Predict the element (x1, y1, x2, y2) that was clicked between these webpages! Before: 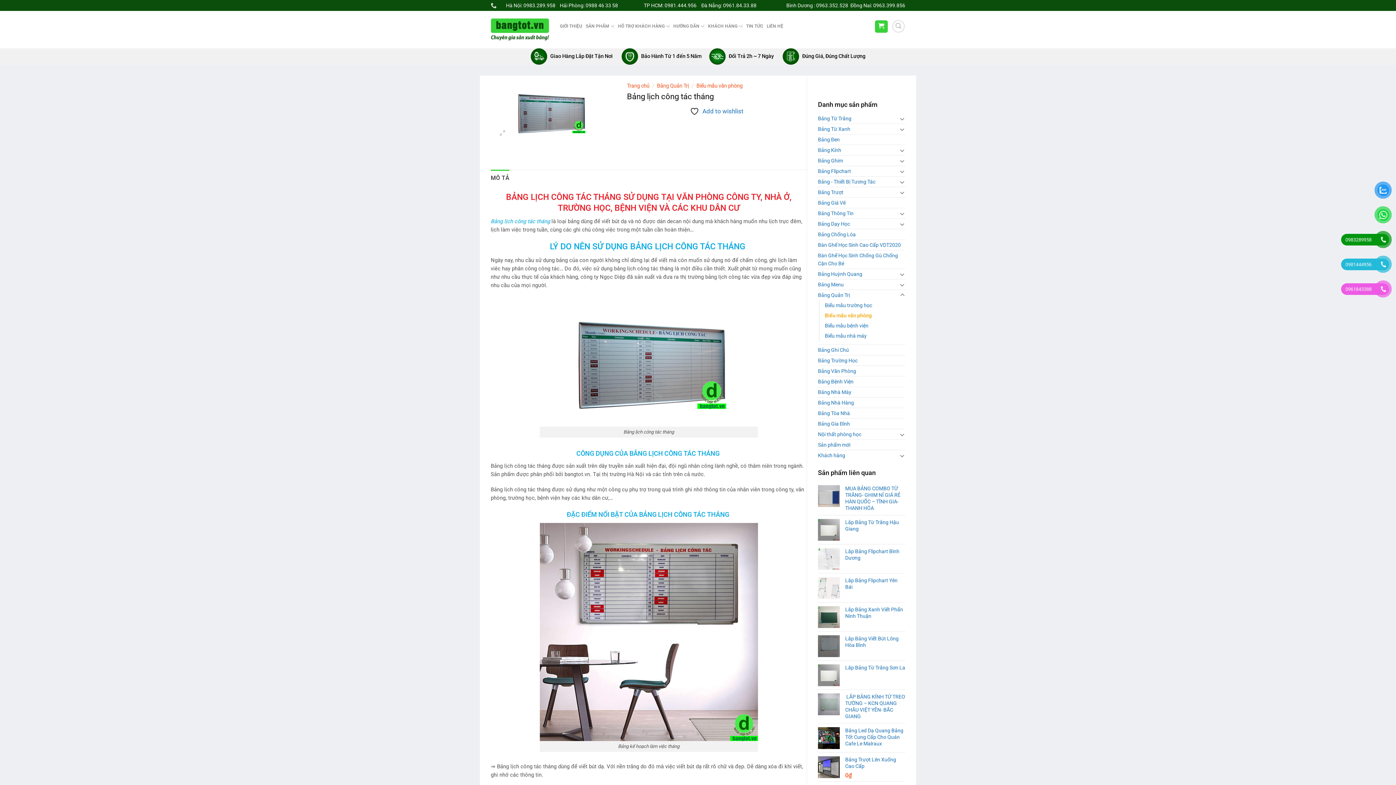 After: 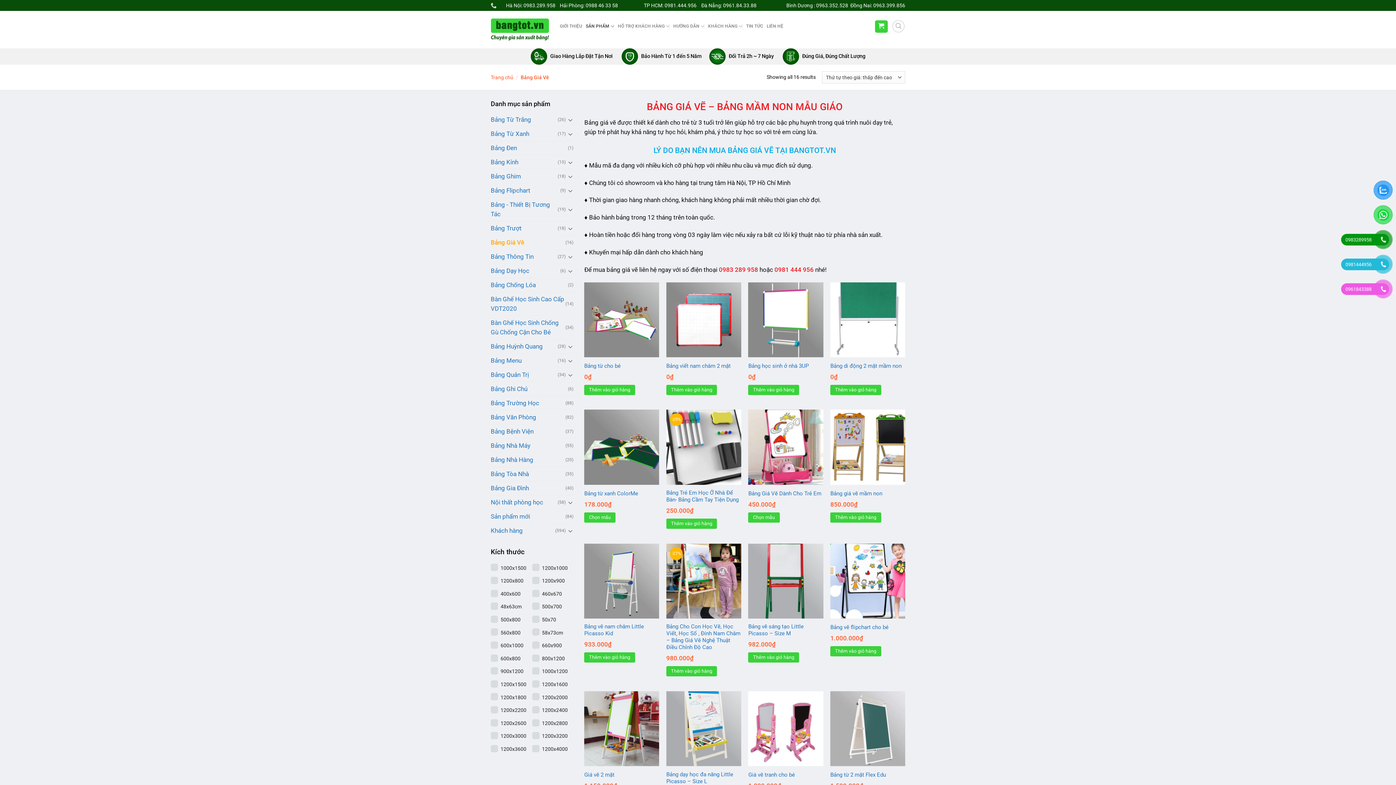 Action: bbox: (818, 197, 905, 208) label: Bảng Giá Vẽ